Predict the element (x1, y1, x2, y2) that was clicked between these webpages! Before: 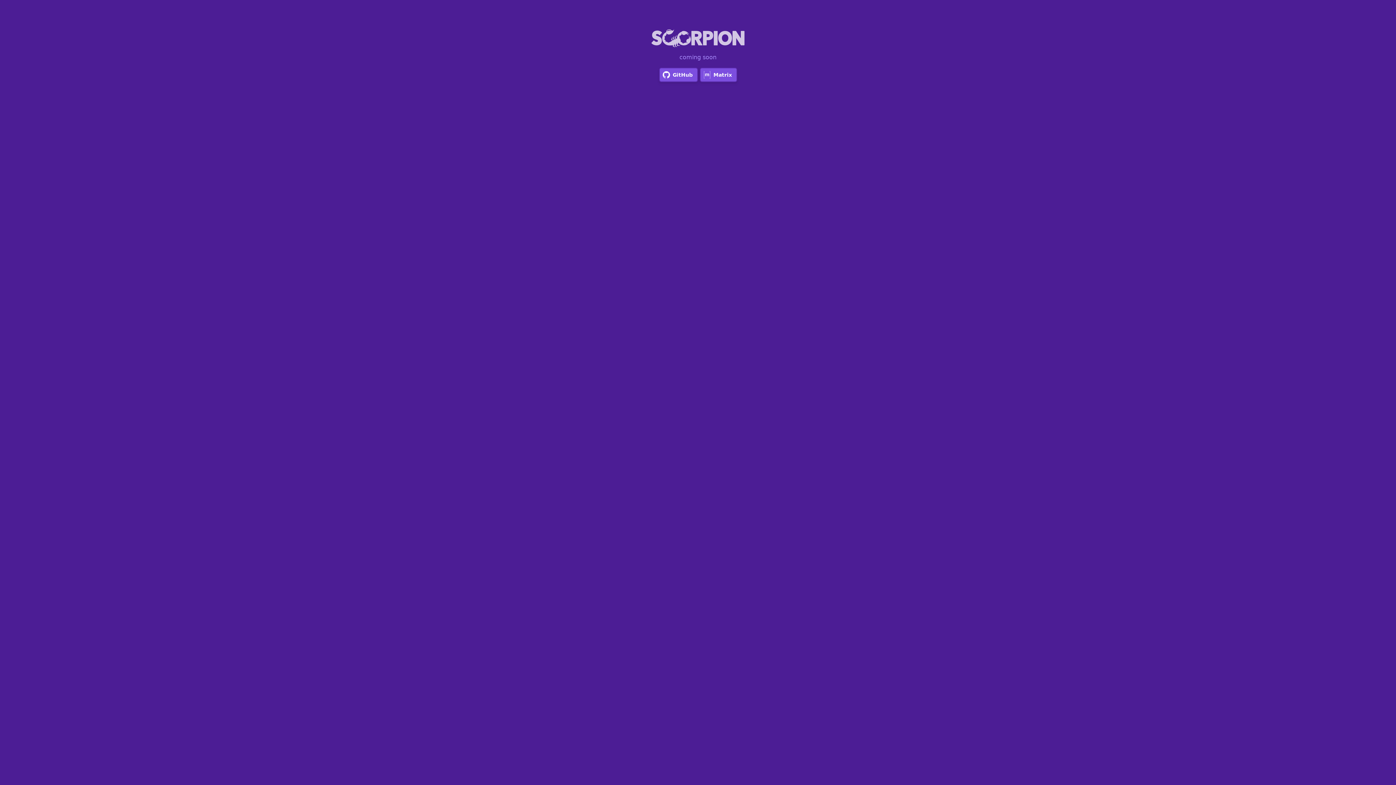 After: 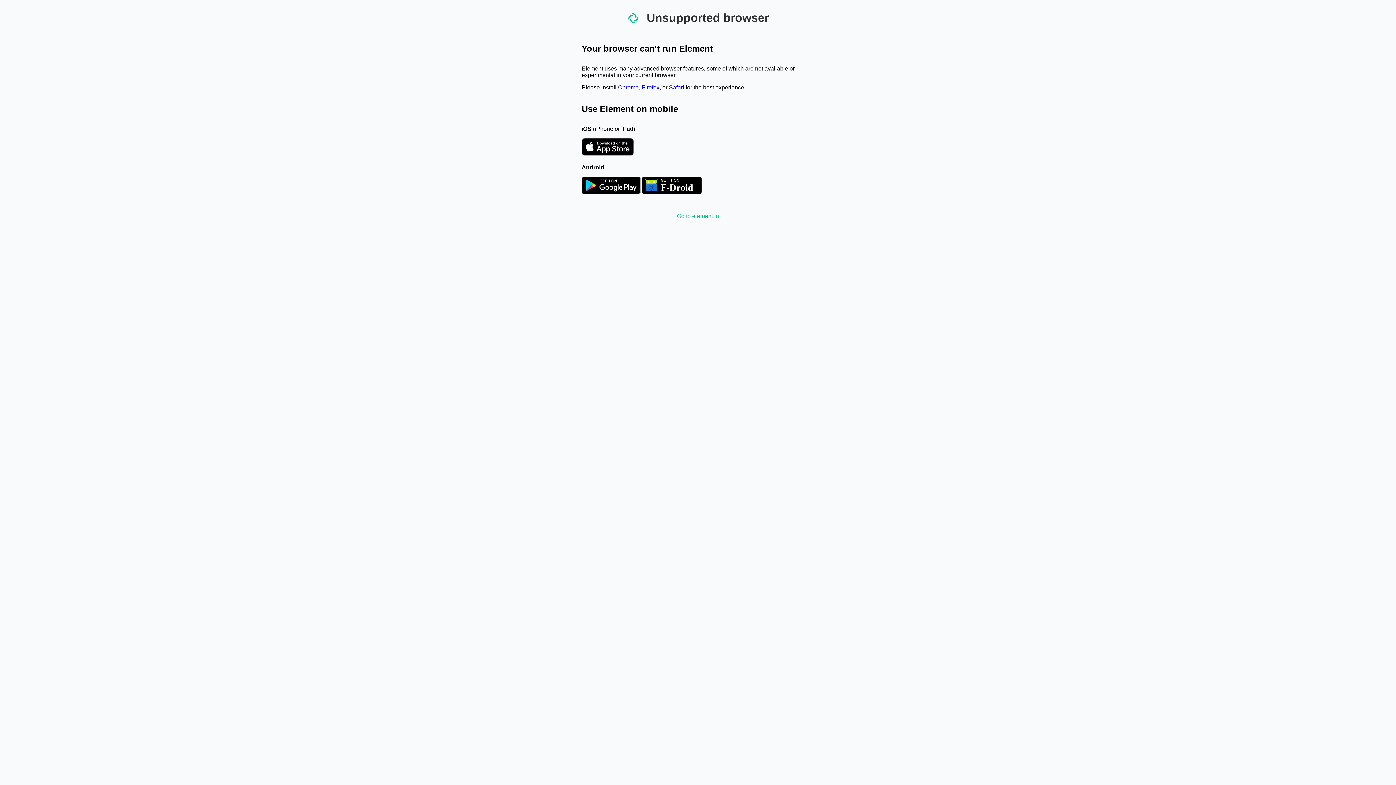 Action: bbox: (699, 67, 737, 82) label: Matrix